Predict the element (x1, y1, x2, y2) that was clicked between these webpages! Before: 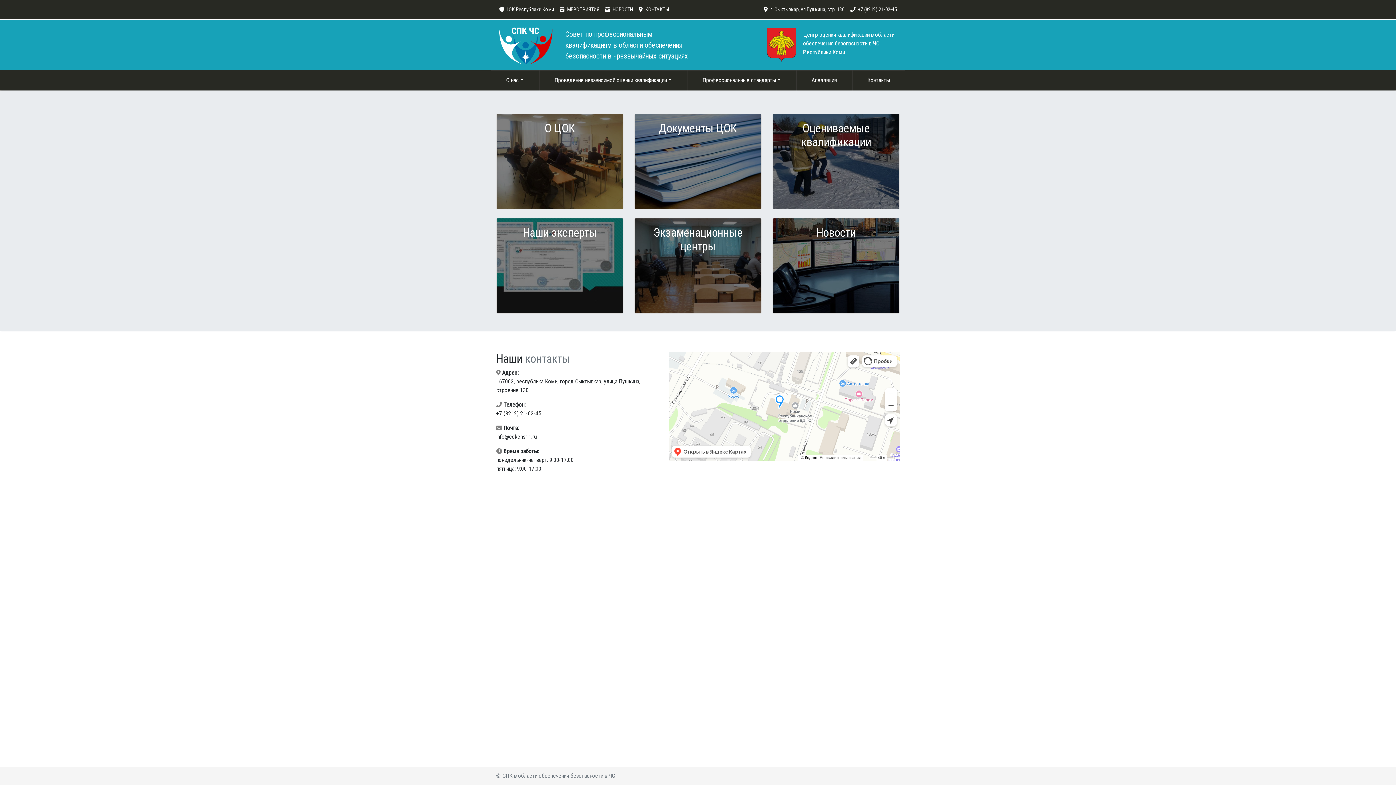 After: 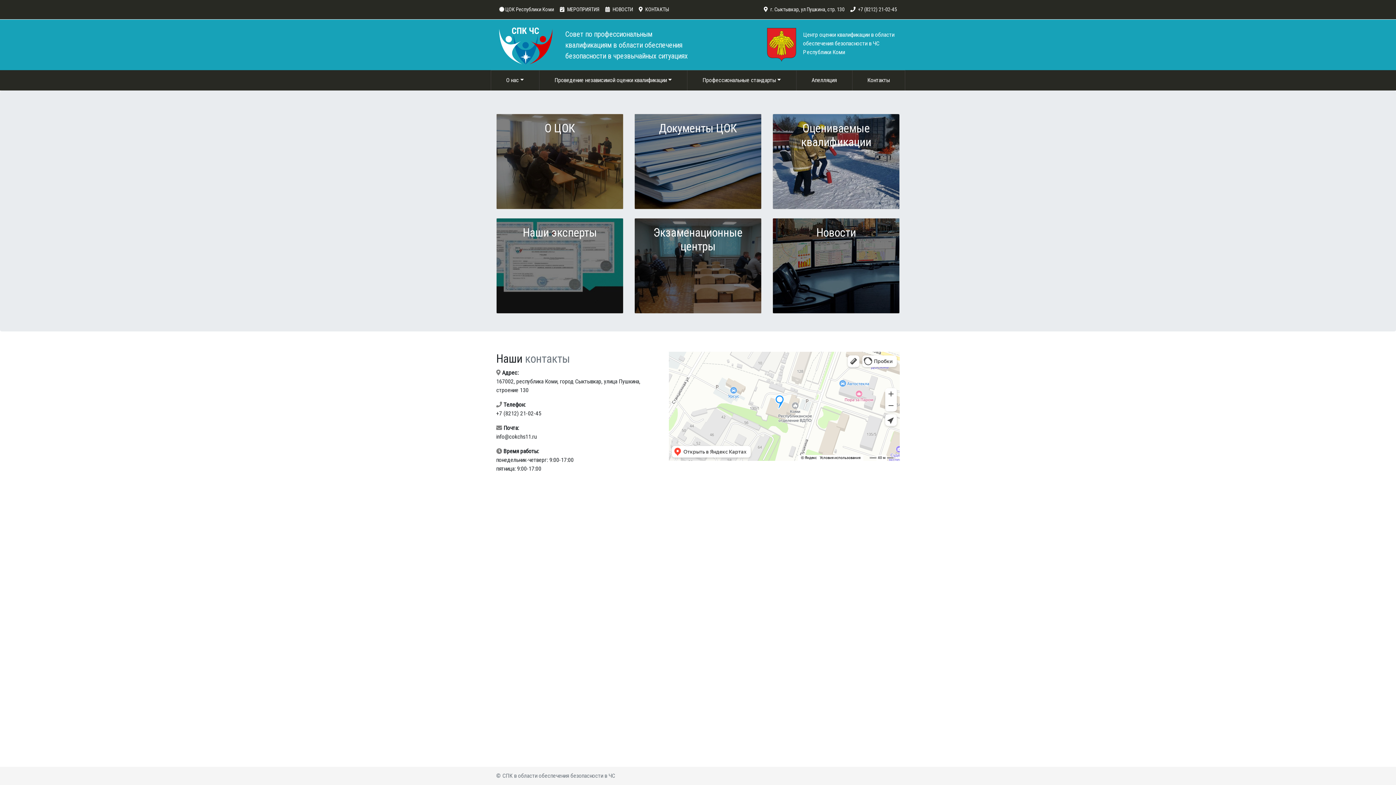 Action: label: Оцениваемые квалификации bbox: (773, 114, 899, 208)